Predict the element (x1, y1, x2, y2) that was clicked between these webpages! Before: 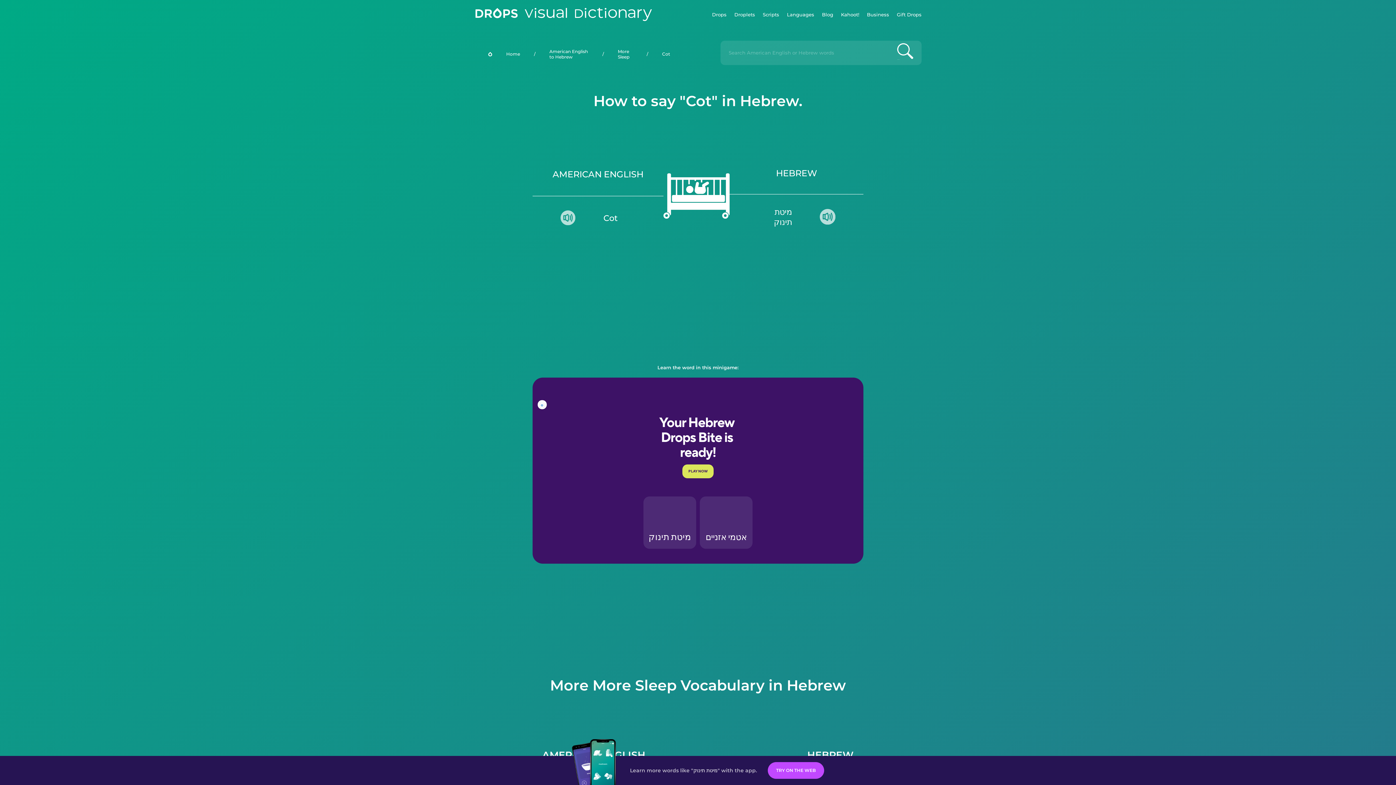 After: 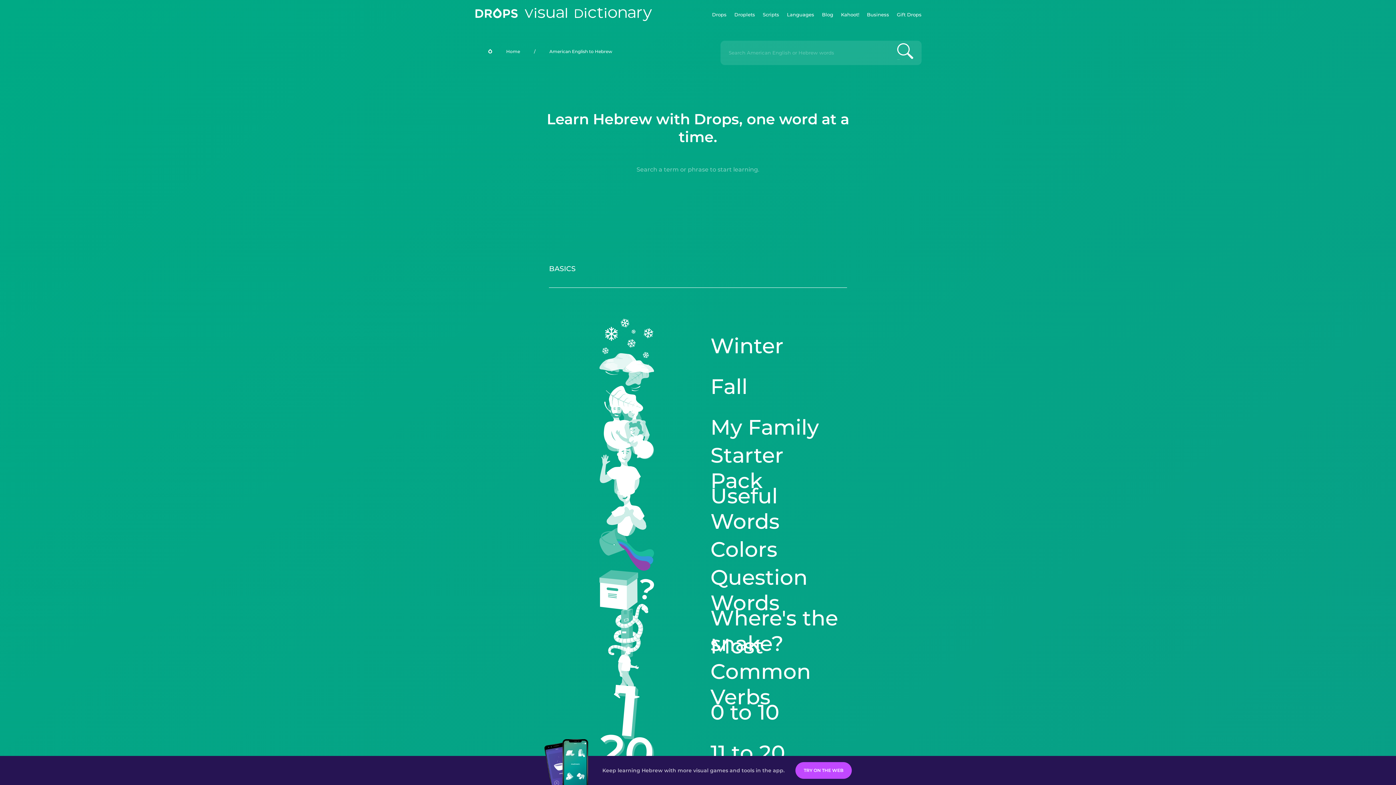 Action: label: American English to Hebrew bbox: (535, 40, 602, 67)